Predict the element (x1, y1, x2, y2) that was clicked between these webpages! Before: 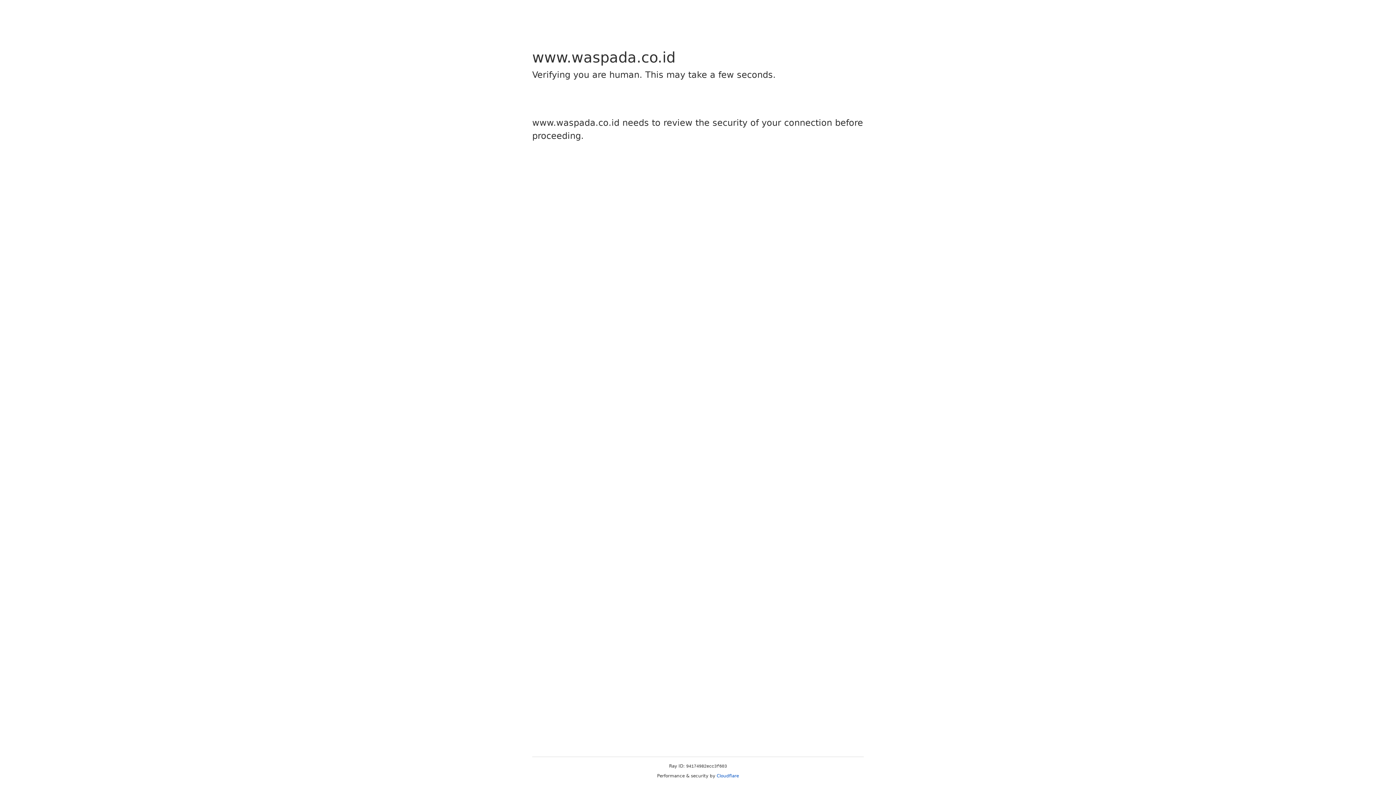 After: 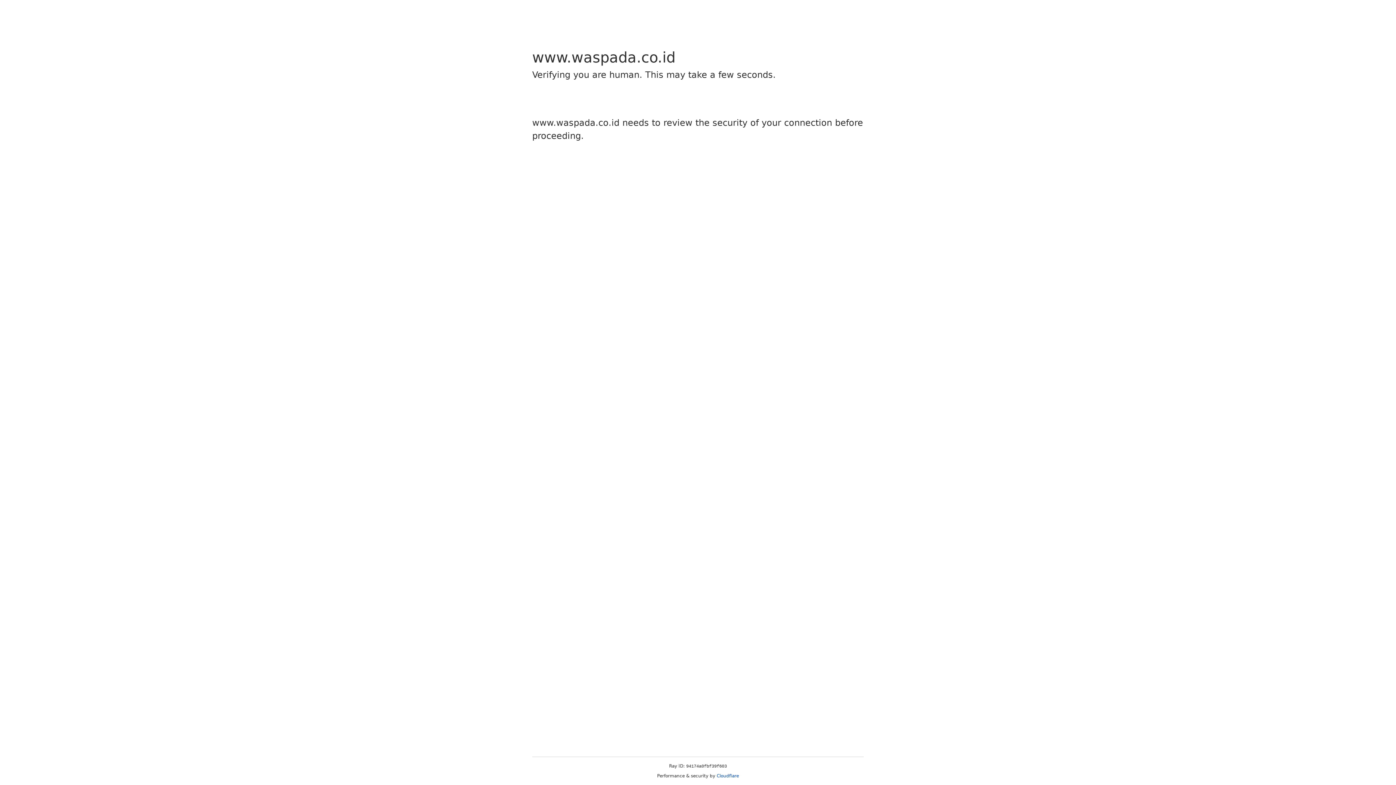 Action: label: Cloudflare bbox: (716, 773, 739, 778)